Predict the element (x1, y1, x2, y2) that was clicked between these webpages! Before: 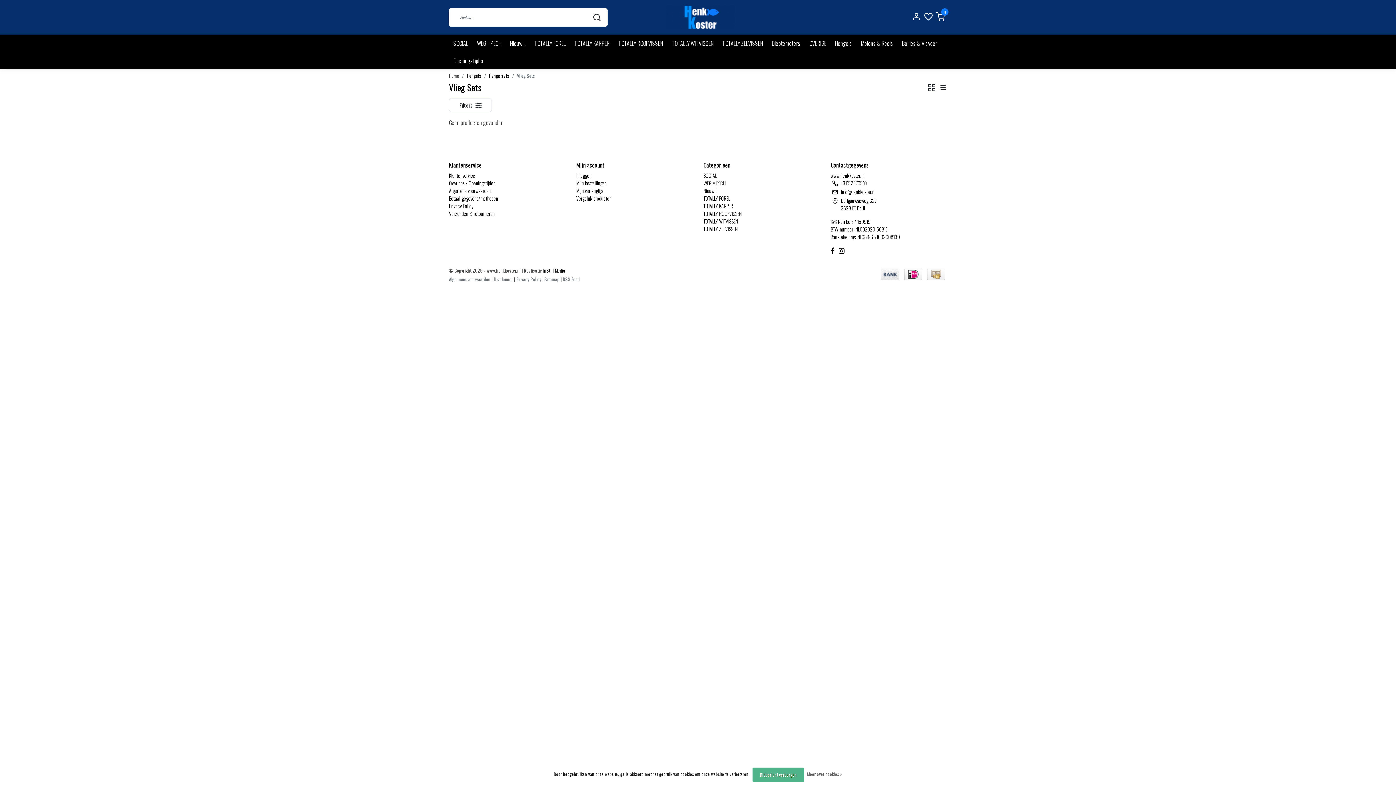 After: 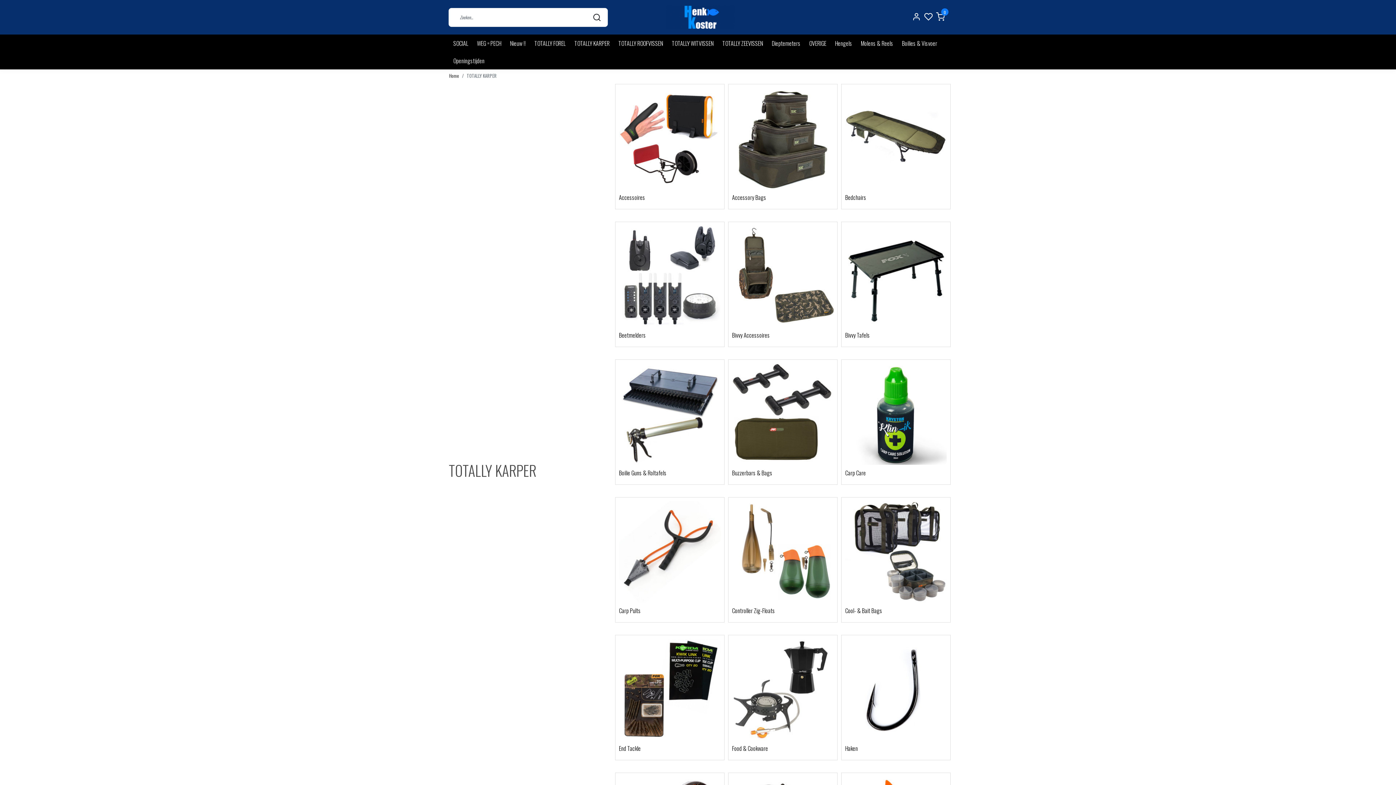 Action: label: TOTALLY KARPER bbox: (703, 202, 733, 209)